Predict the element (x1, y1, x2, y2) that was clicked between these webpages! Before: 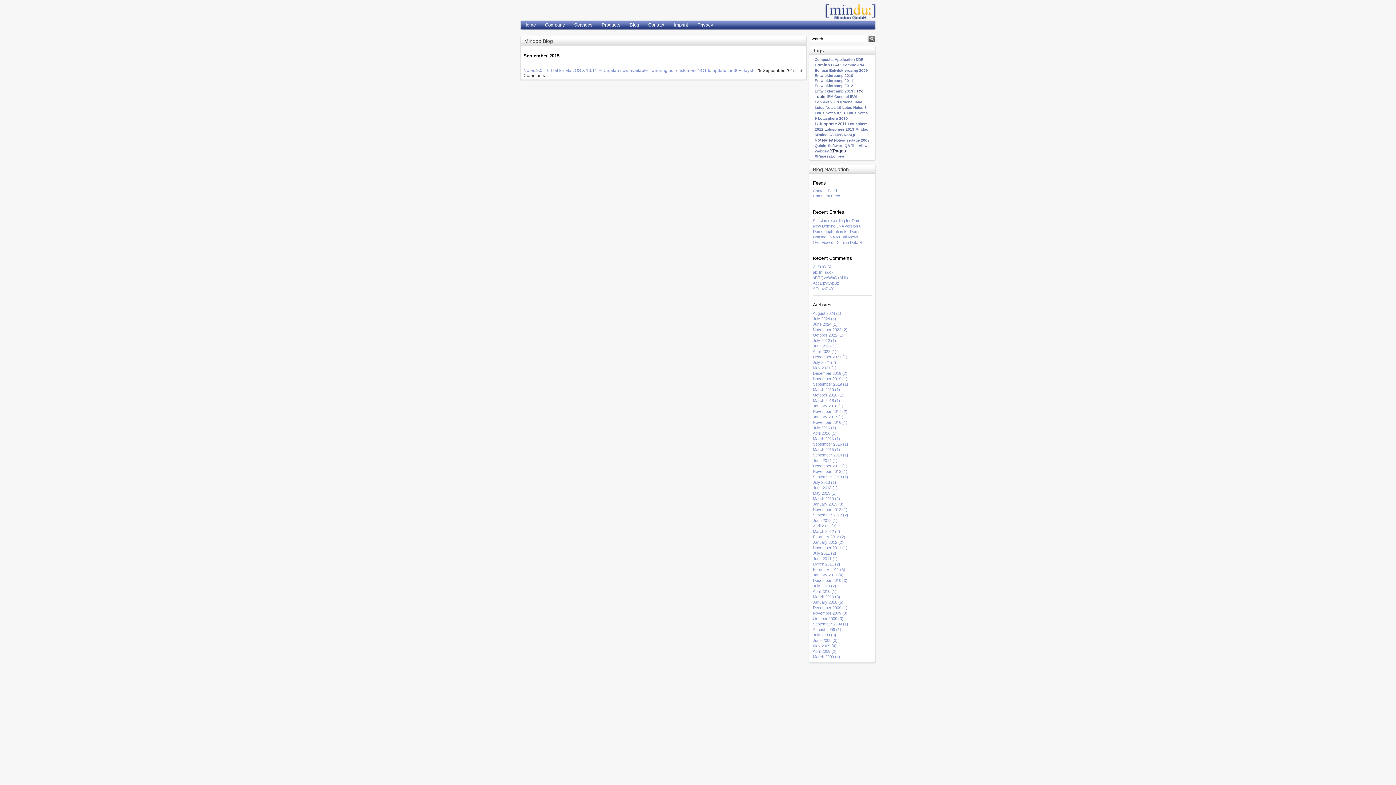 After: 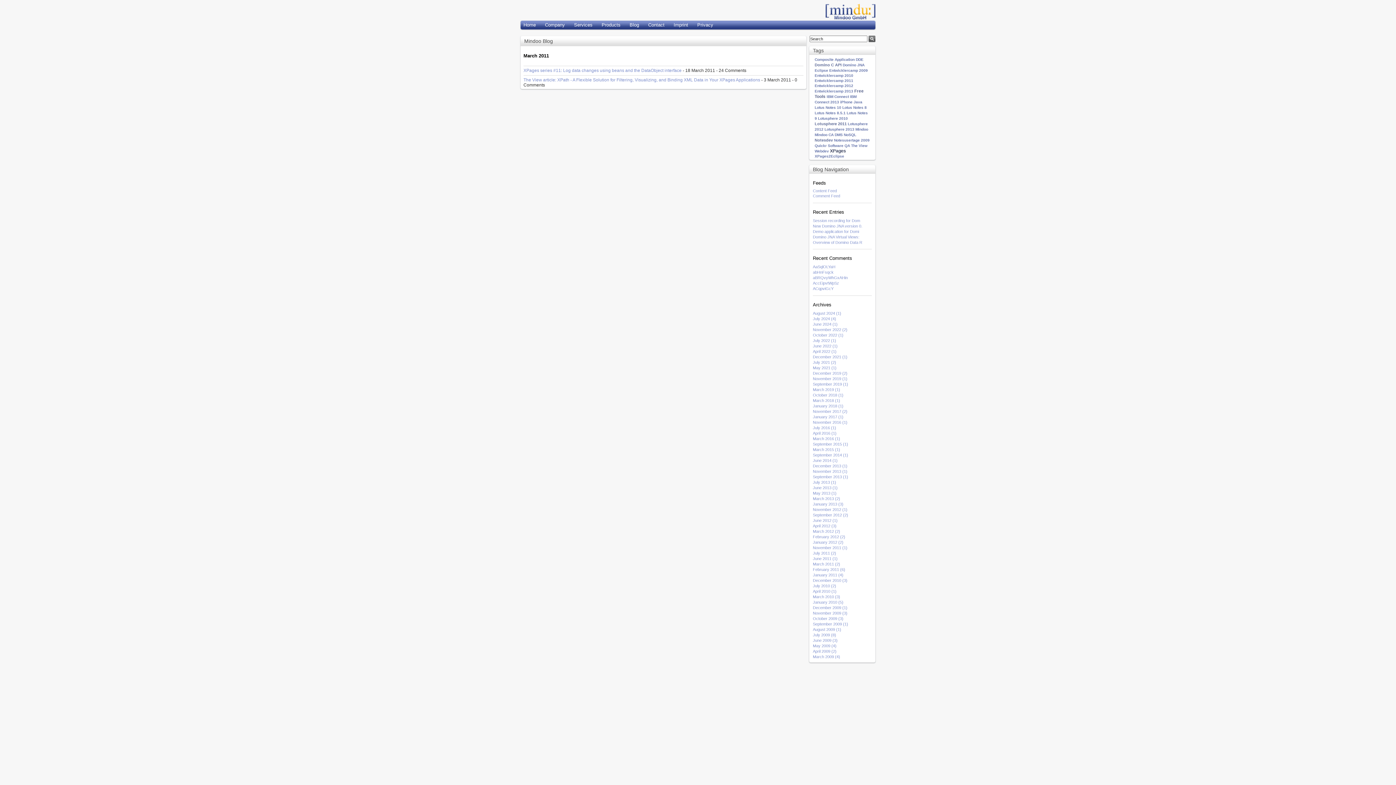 Action: label: March 2011 (2) bbox: (813, 562, 840, 566)